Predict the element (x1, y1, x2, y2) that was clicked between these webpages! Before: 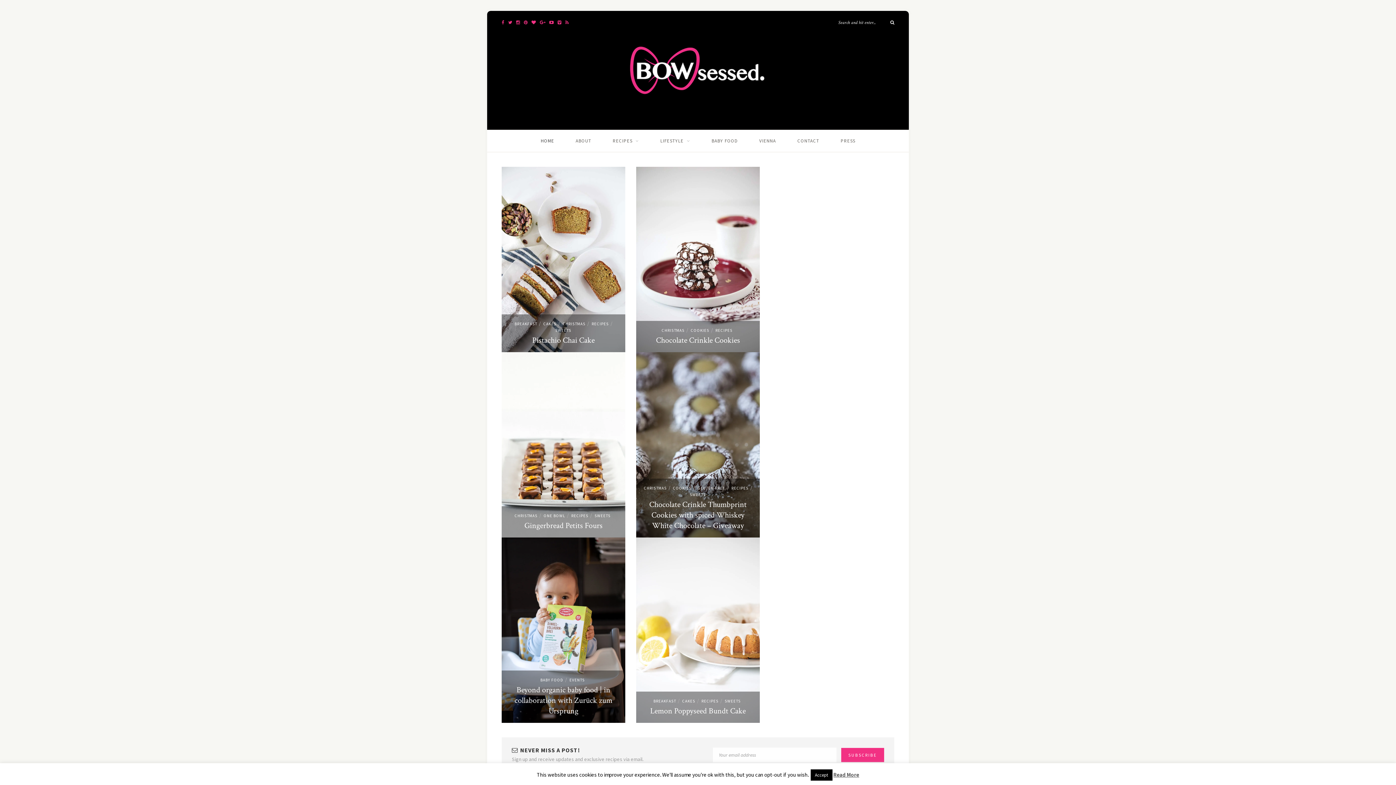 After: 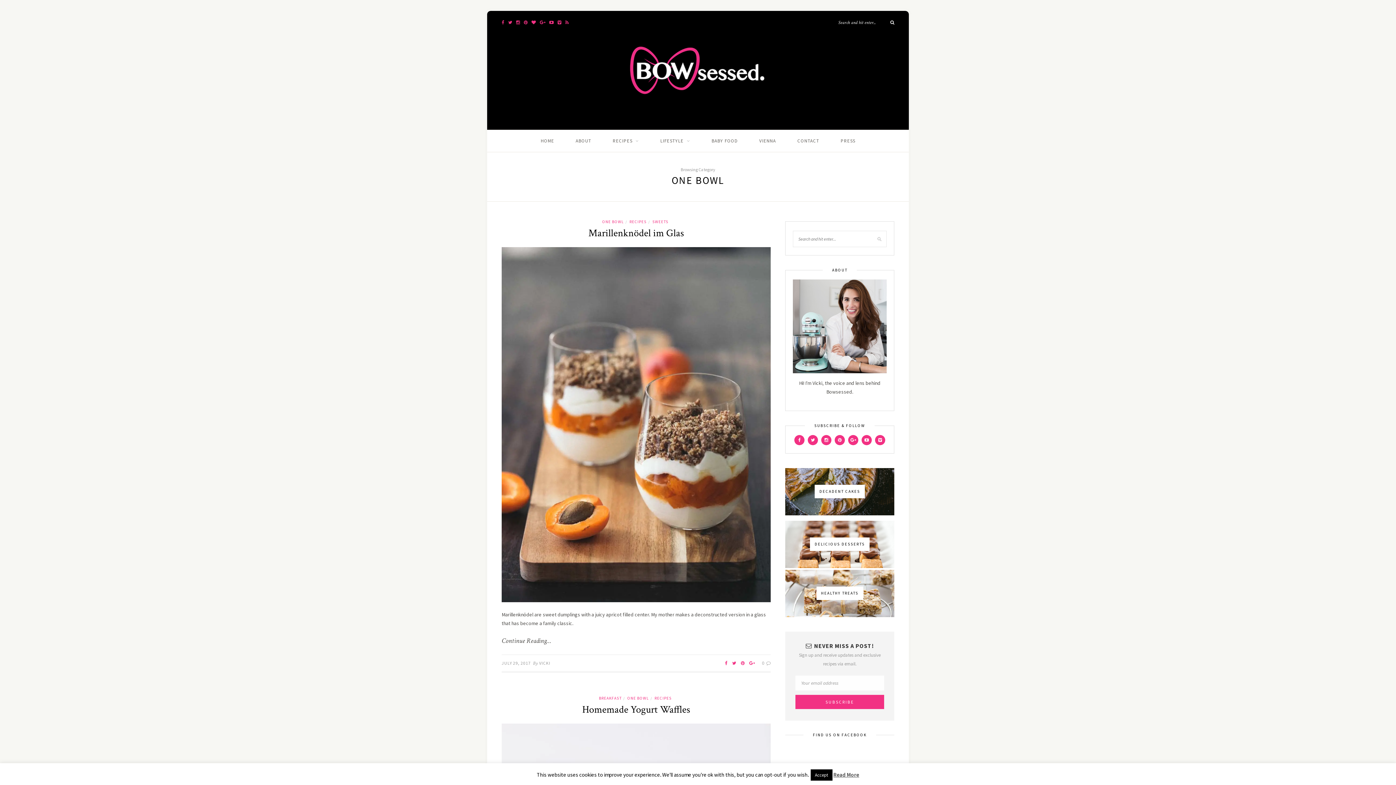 Action: bbox: (543, 513, 565, 518) label: ONE BOWL